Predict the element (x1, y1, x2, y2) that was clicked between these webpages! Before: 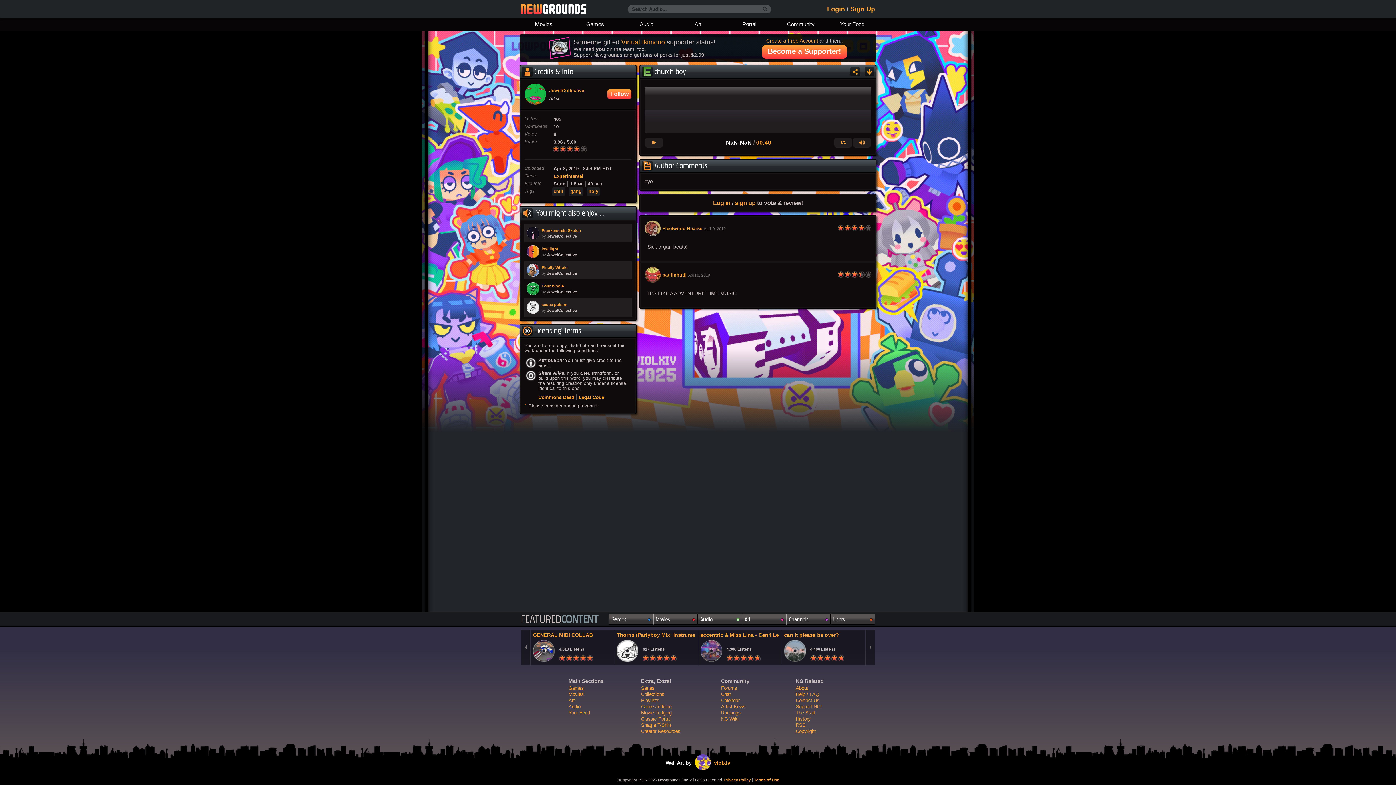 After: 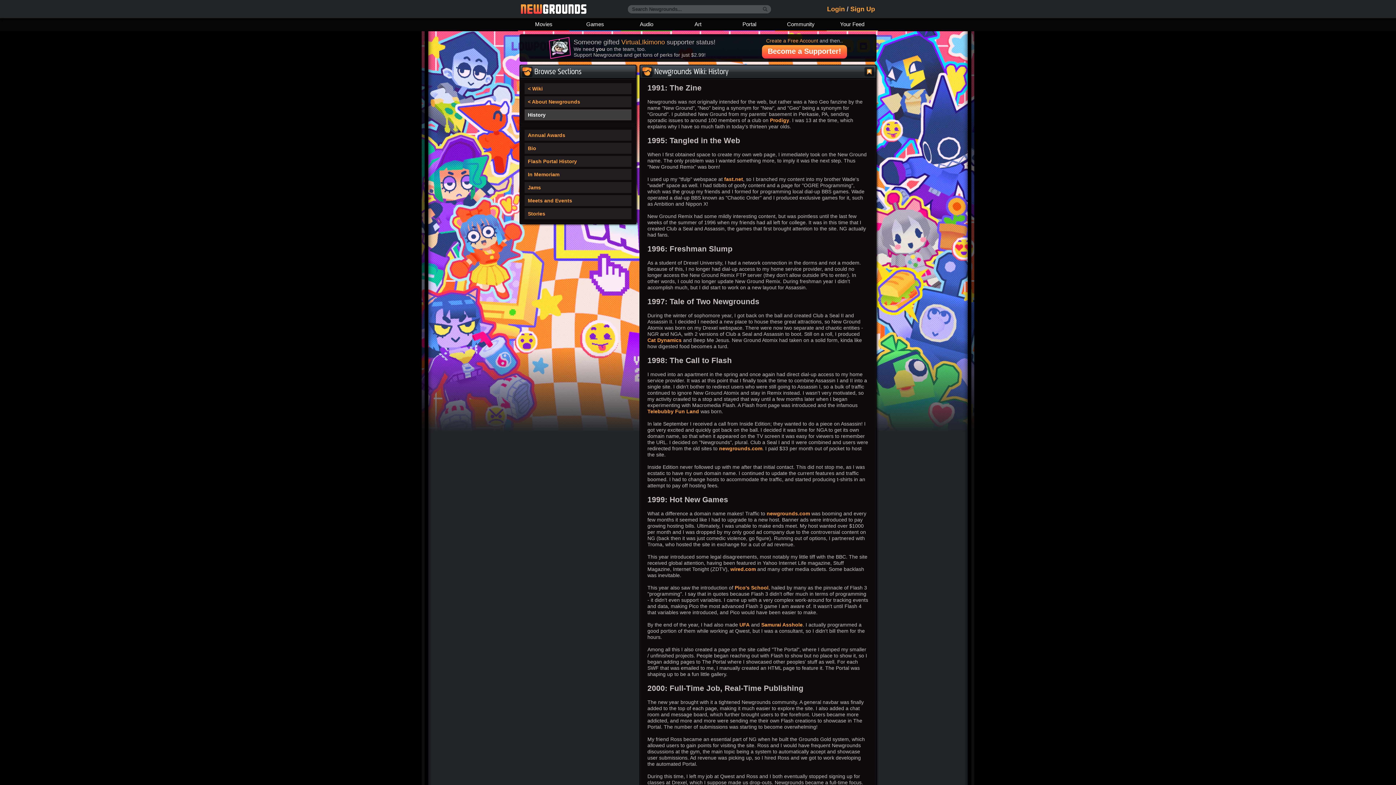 Action: label: History bbox: (796, 716, 810, 722)